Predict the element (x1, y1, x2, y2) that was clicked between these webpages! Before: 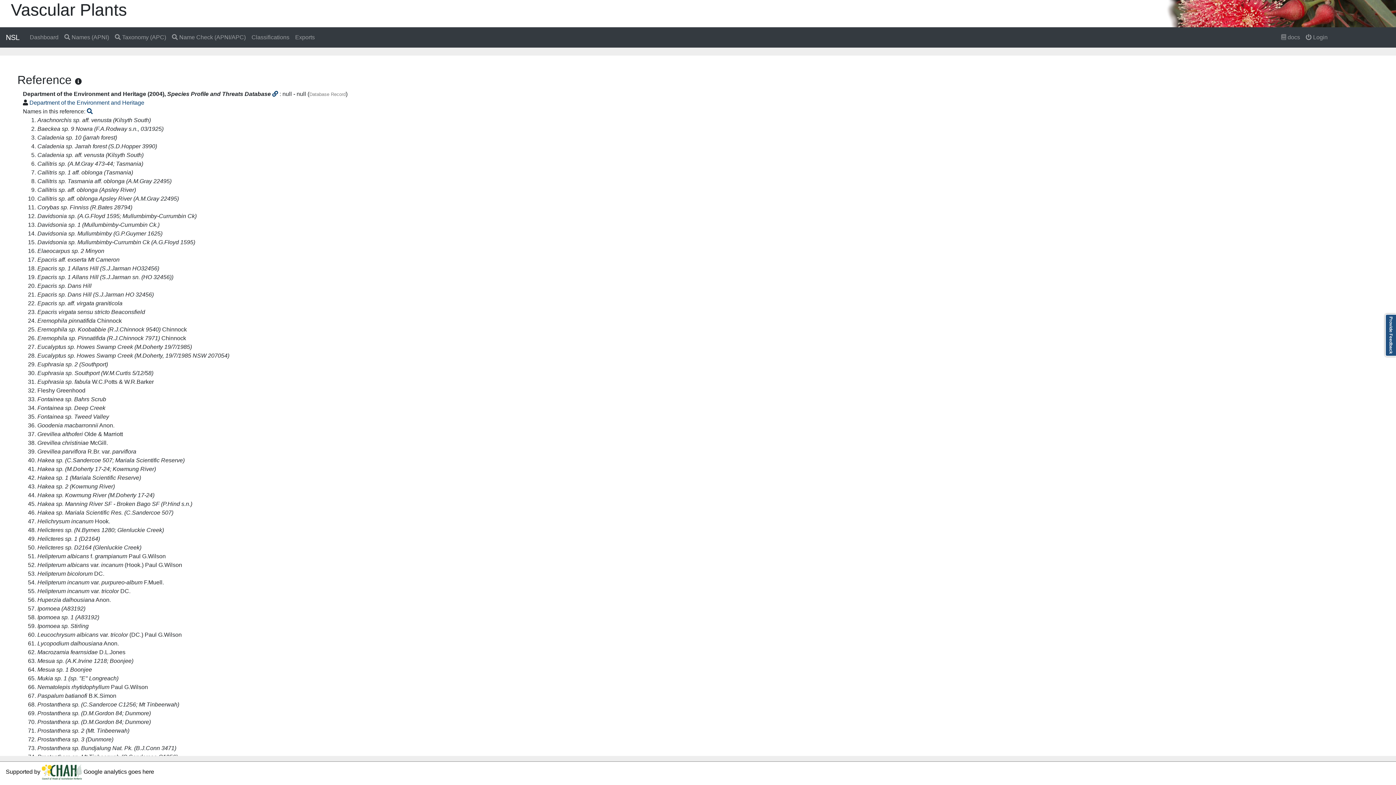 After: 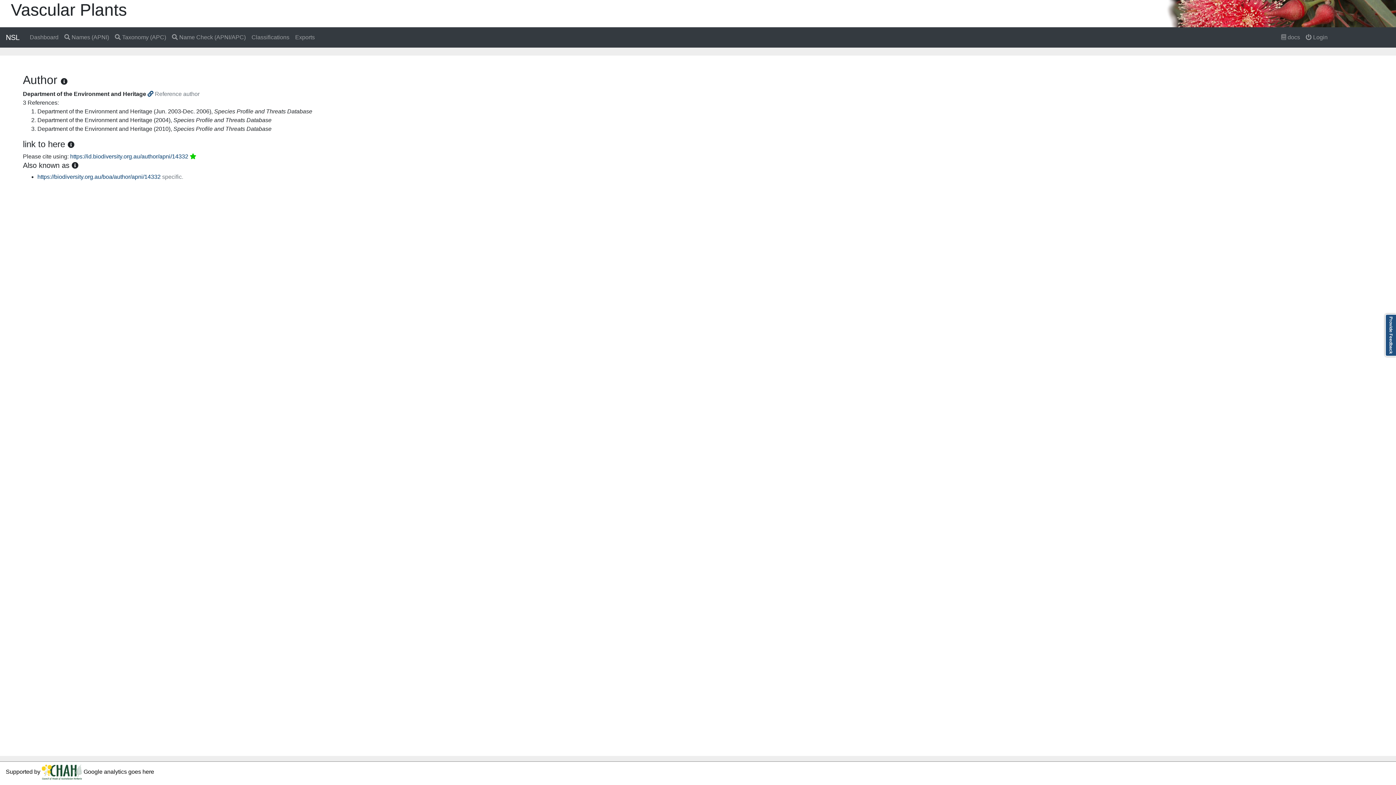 Action: bbox: (29, 99, 144, 105) label: Department of the Environment and Heritage